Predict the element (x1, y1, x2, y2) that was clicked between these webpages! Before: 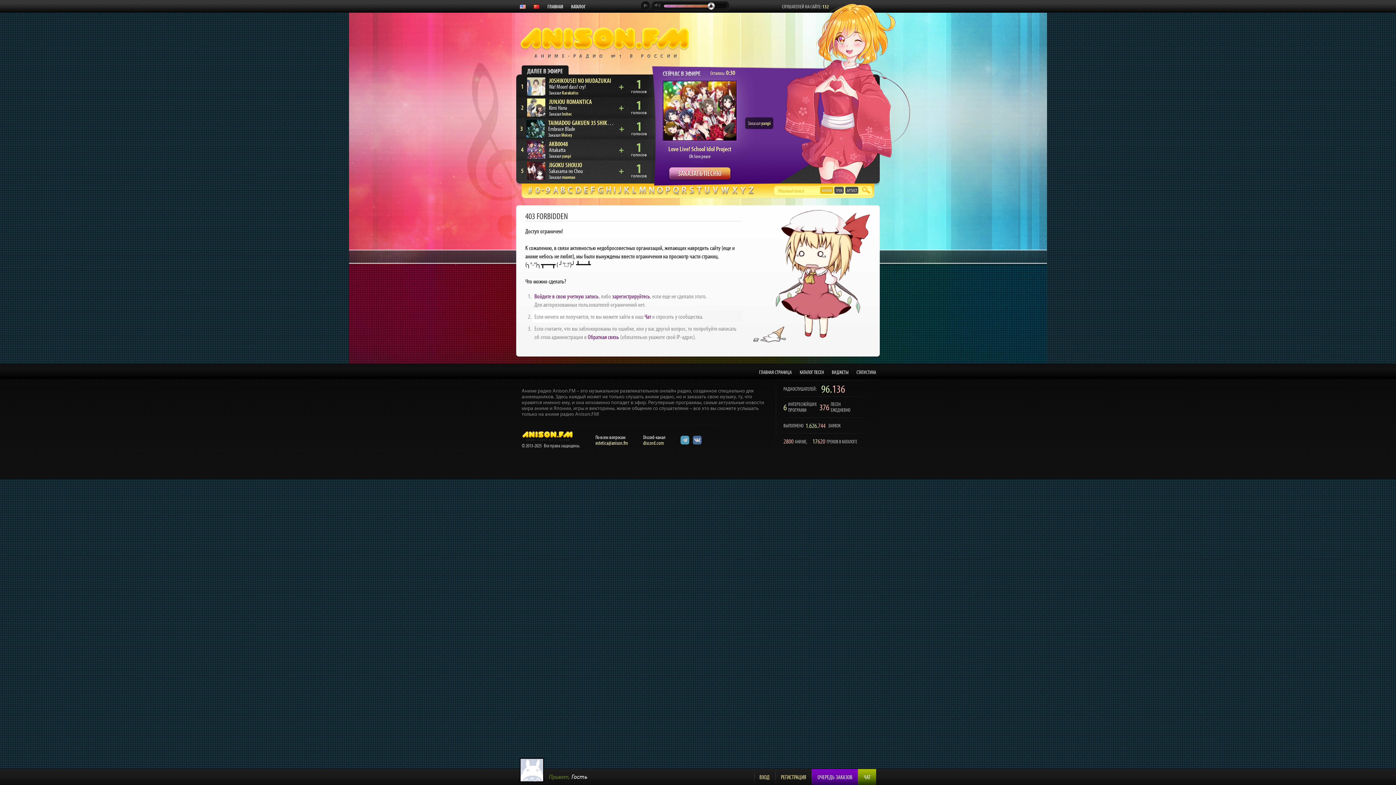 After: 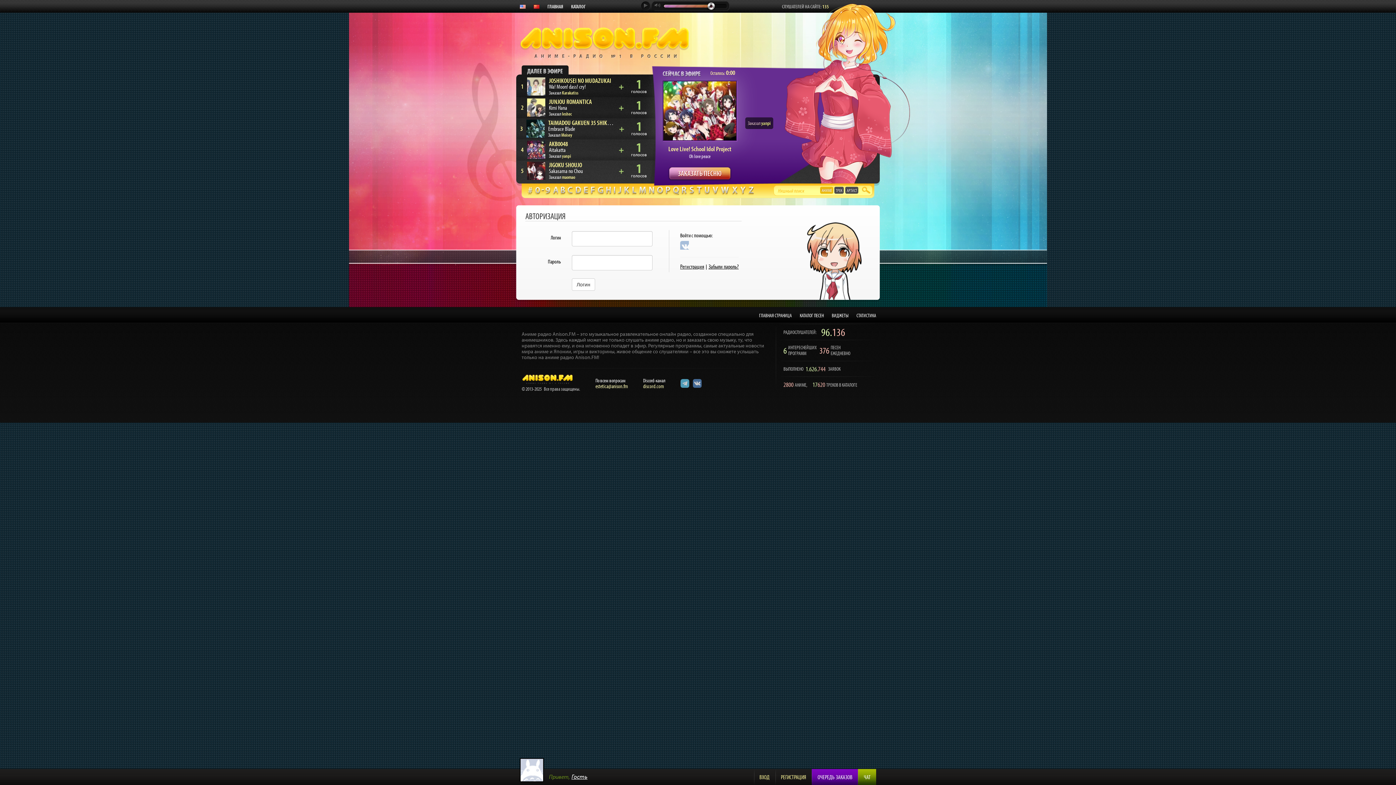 Action: label: Гость bbox: (571, 773, 587, 780)